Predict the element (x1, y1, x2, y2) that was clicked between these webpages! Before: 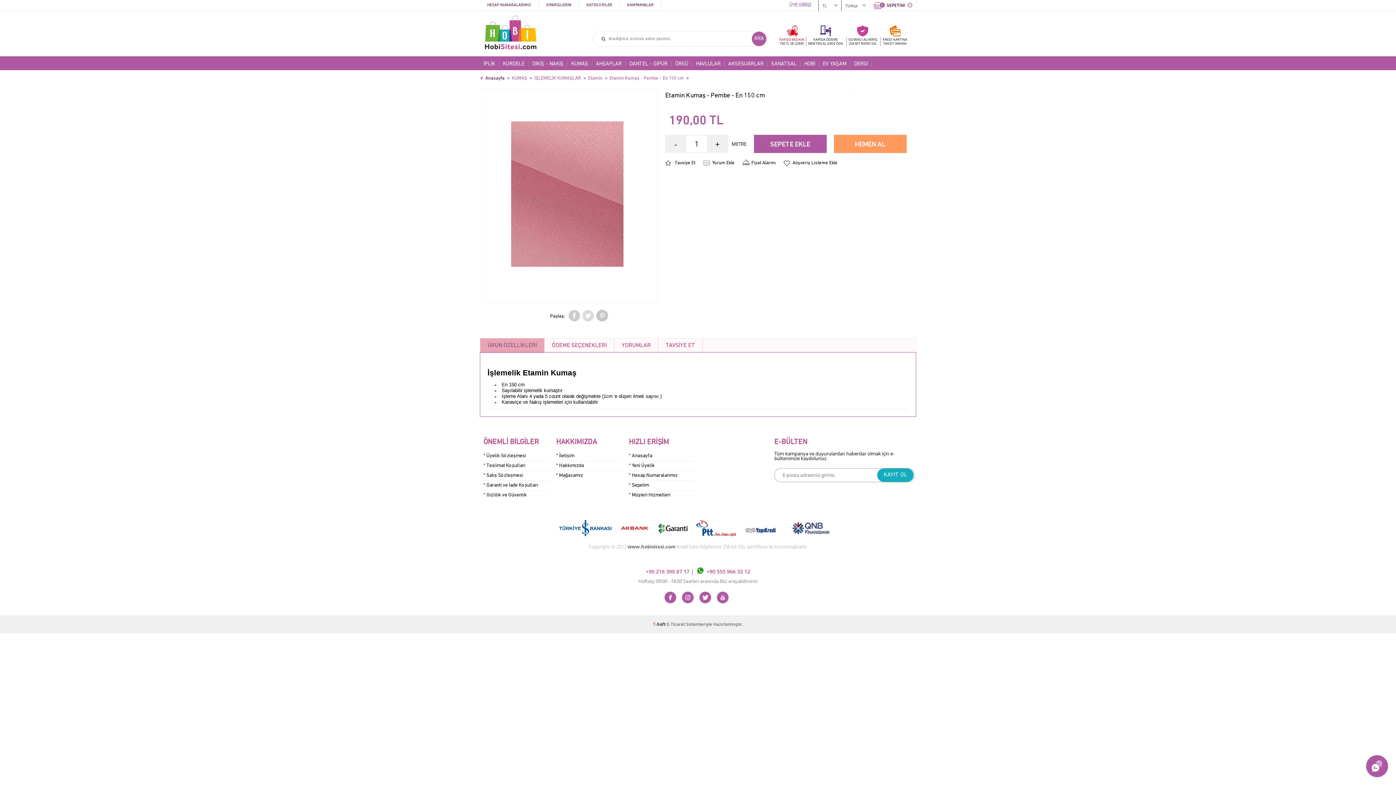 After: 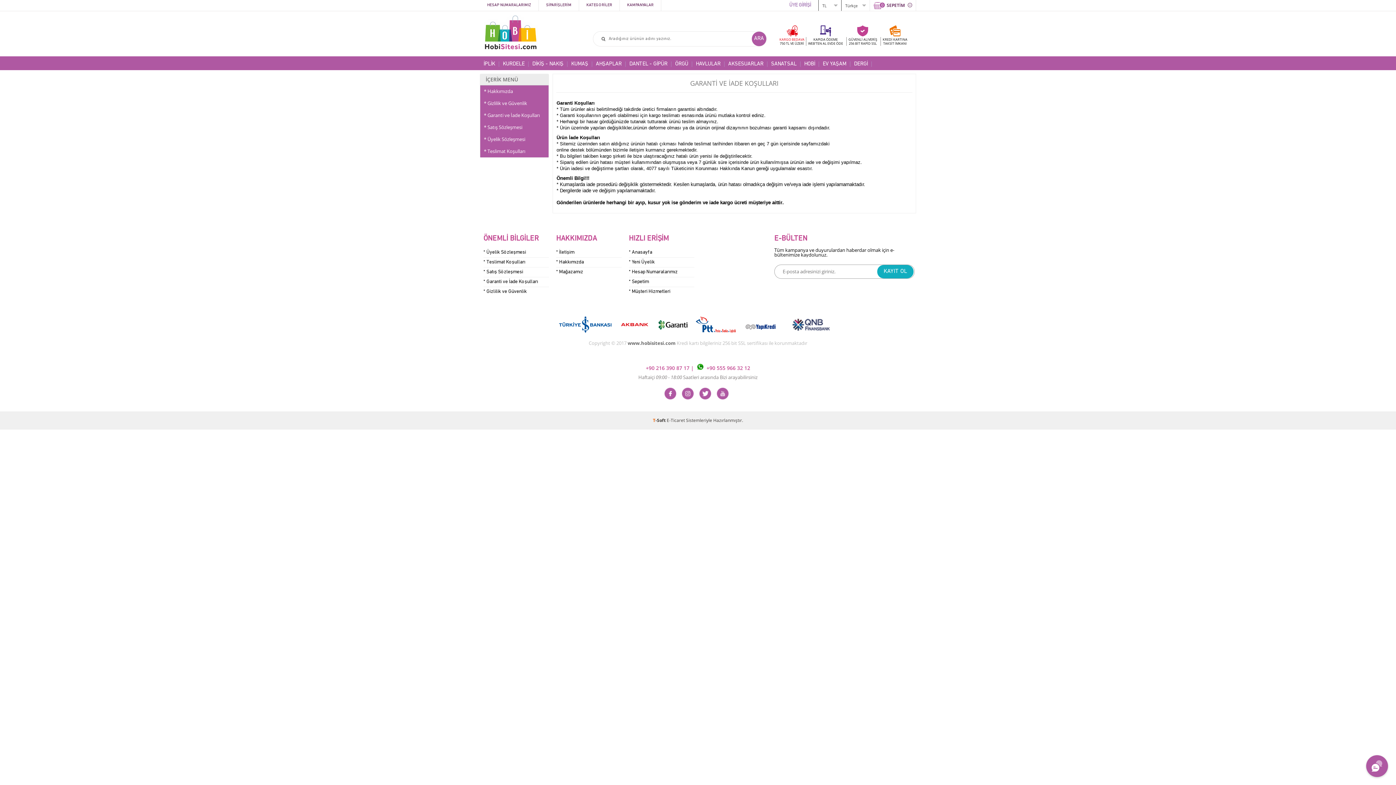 Action: label: * Garanti ve İade Koşulları bbox: (483, 481, 549, 490)